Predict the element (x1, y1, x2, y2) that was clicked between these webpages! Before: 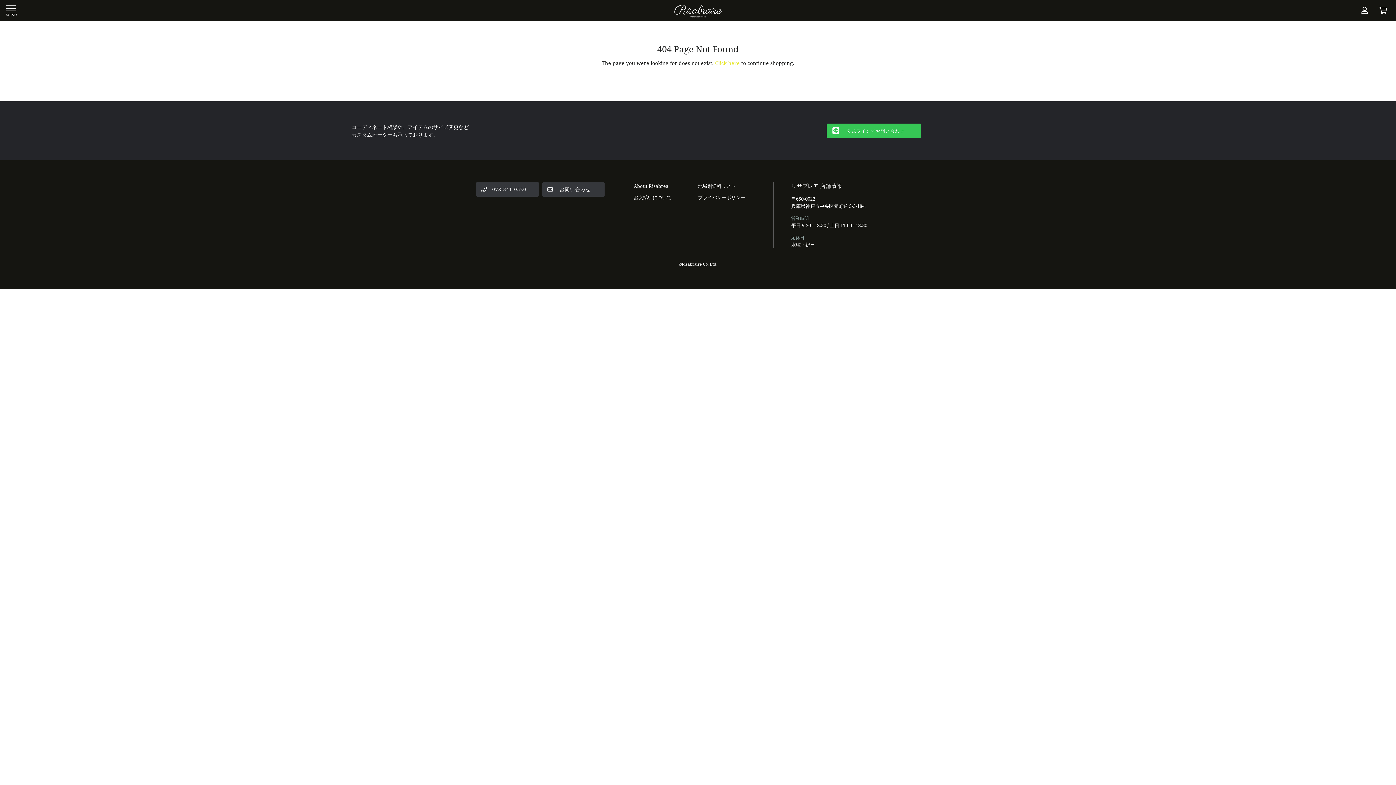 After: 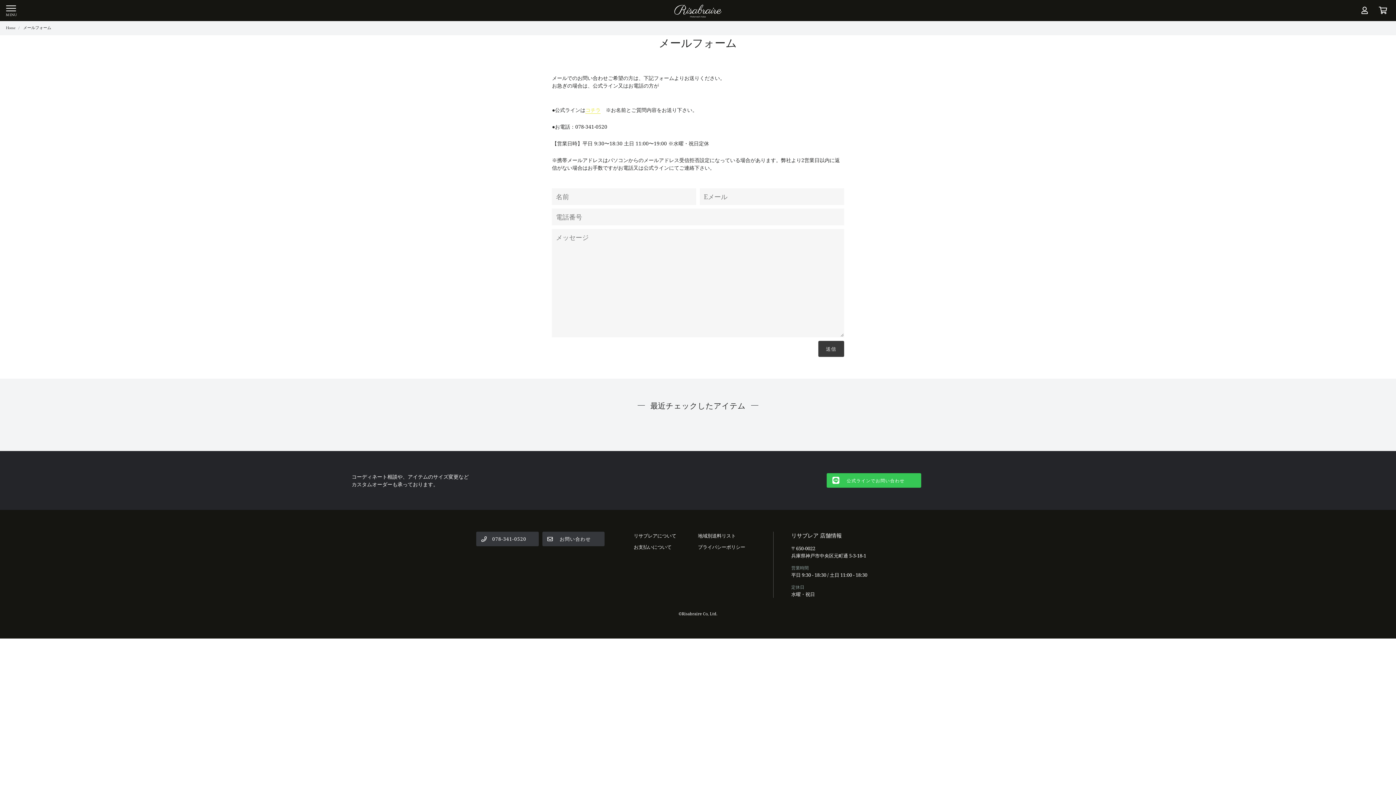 Action: bbox: (542, 182, 604, 196) label: お問い合わせ